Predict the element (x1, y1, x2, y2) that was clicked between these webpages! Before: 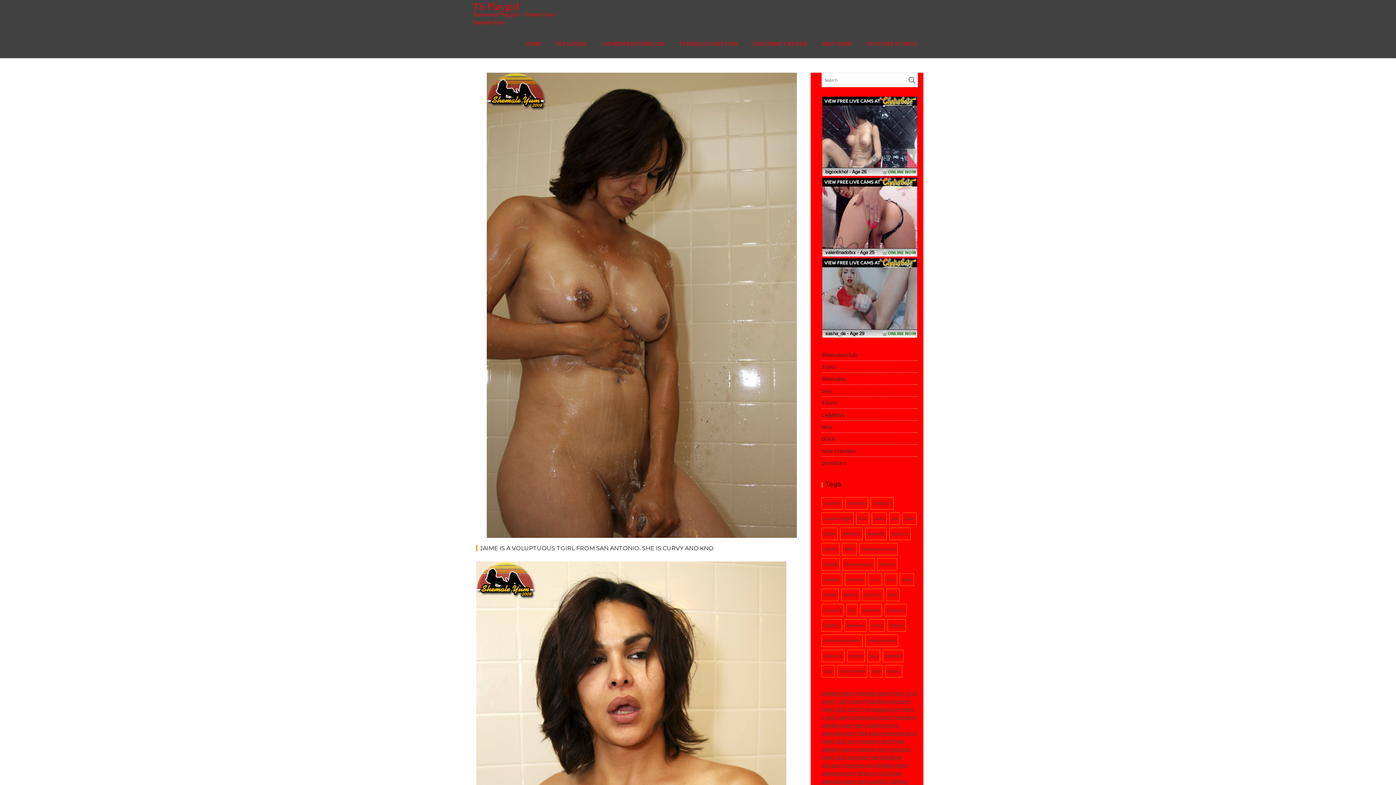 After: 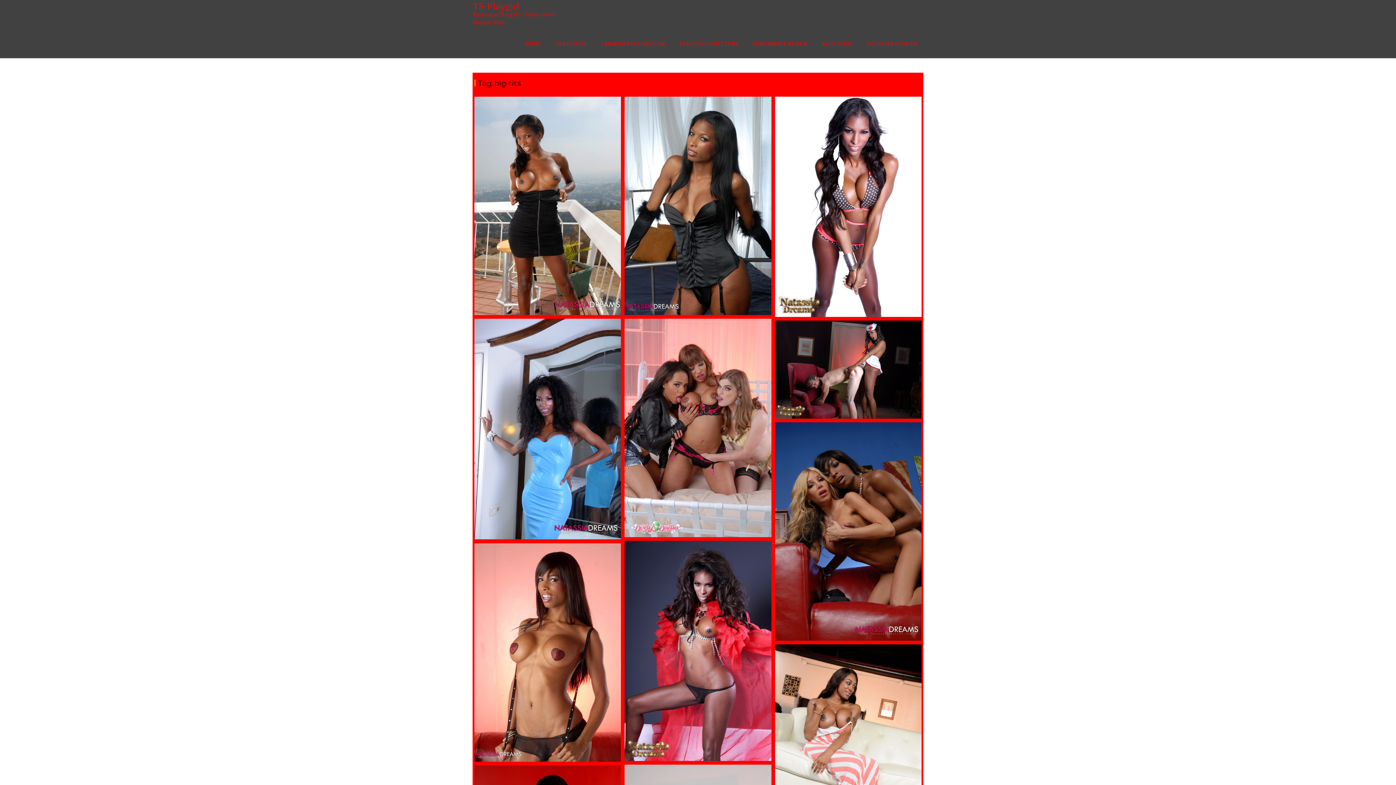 Action: bbox: (821, 543, 839, 555) label: big-tits (101 items)